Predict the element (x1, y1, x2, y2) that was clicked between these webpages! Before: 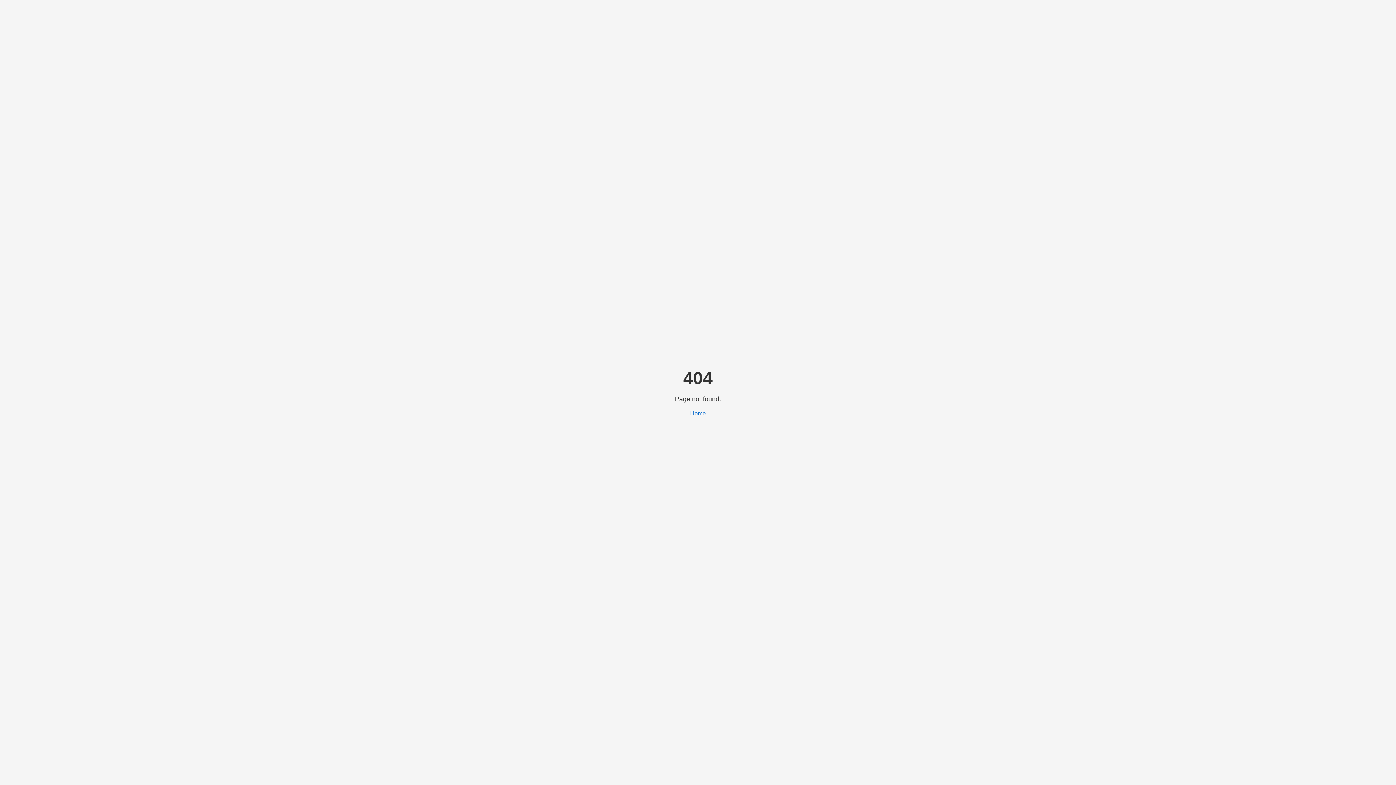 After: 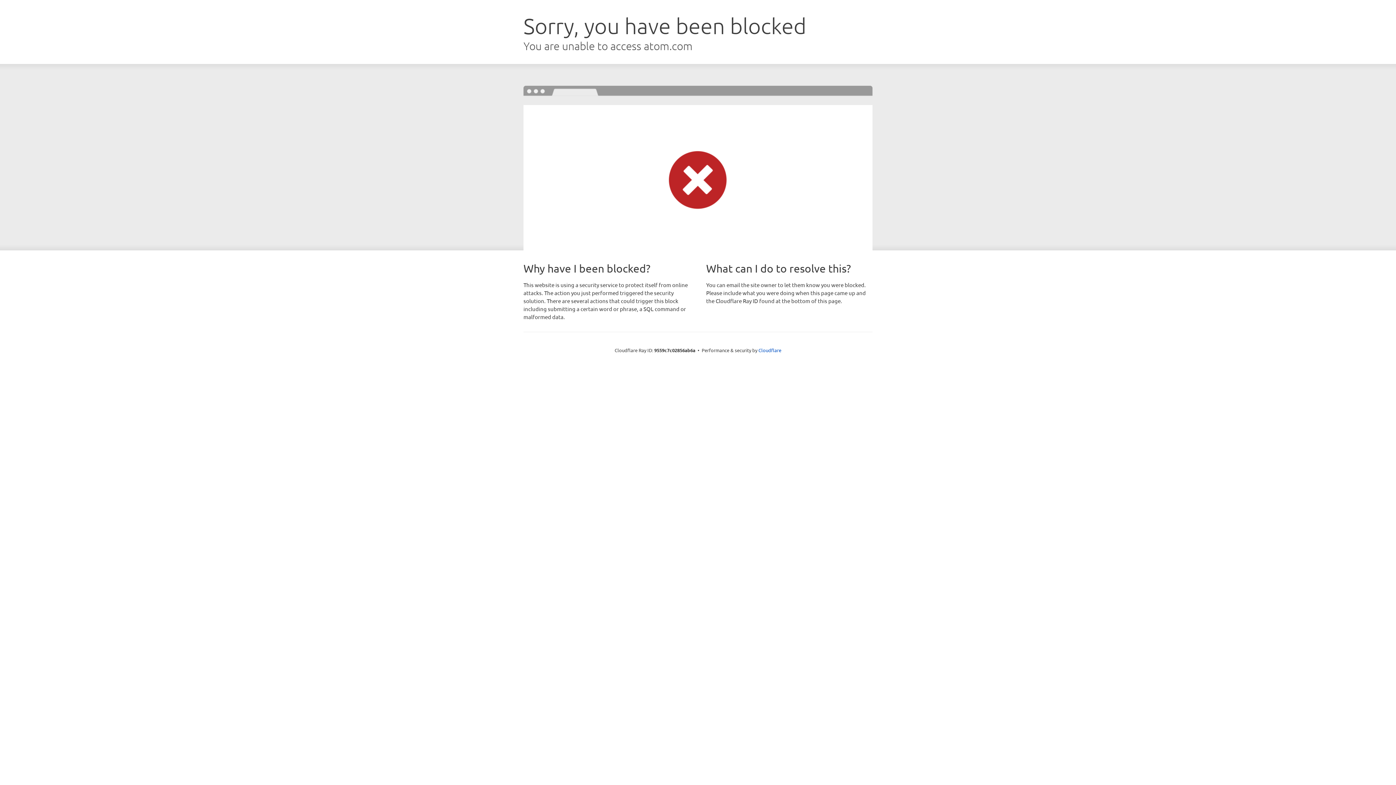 Action: bbox: (690, 410, 706, 416) label: Home